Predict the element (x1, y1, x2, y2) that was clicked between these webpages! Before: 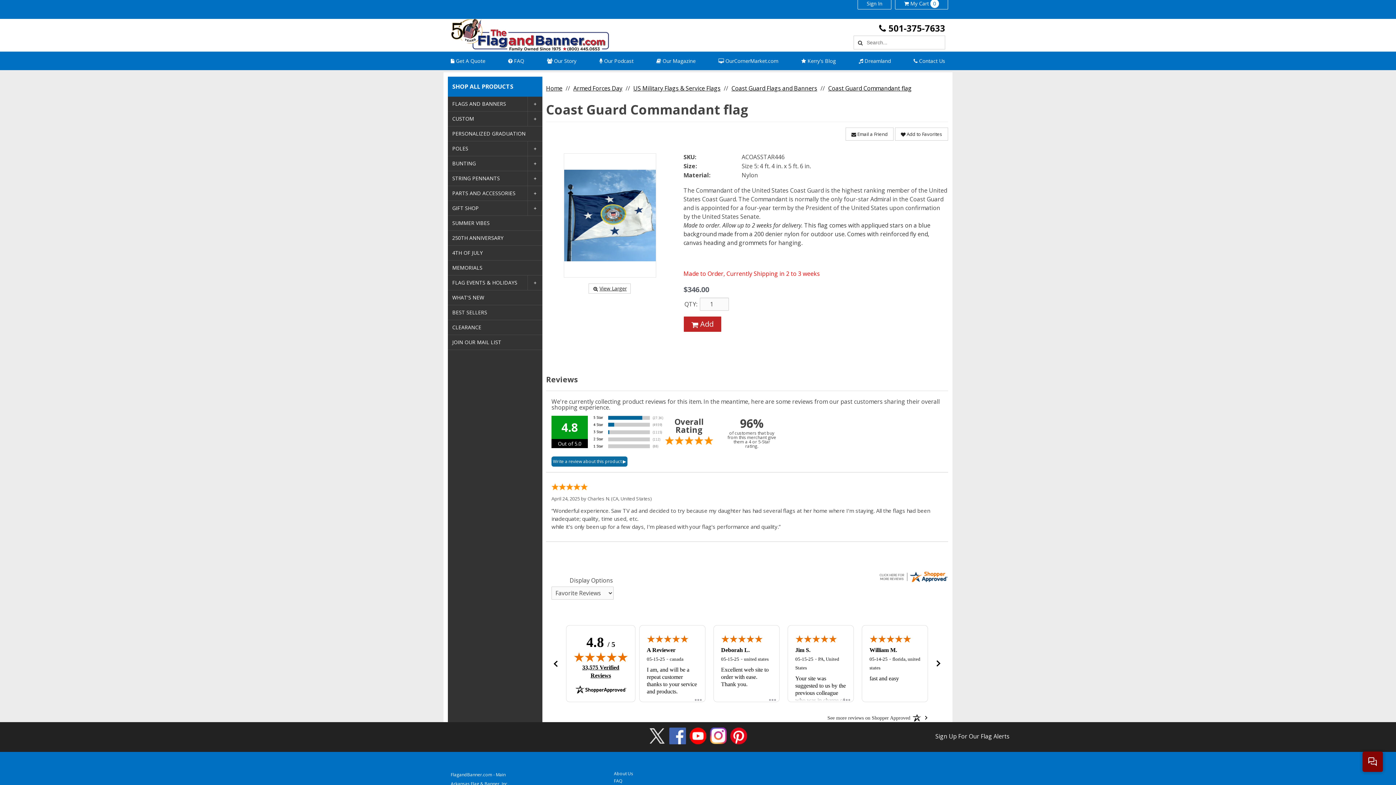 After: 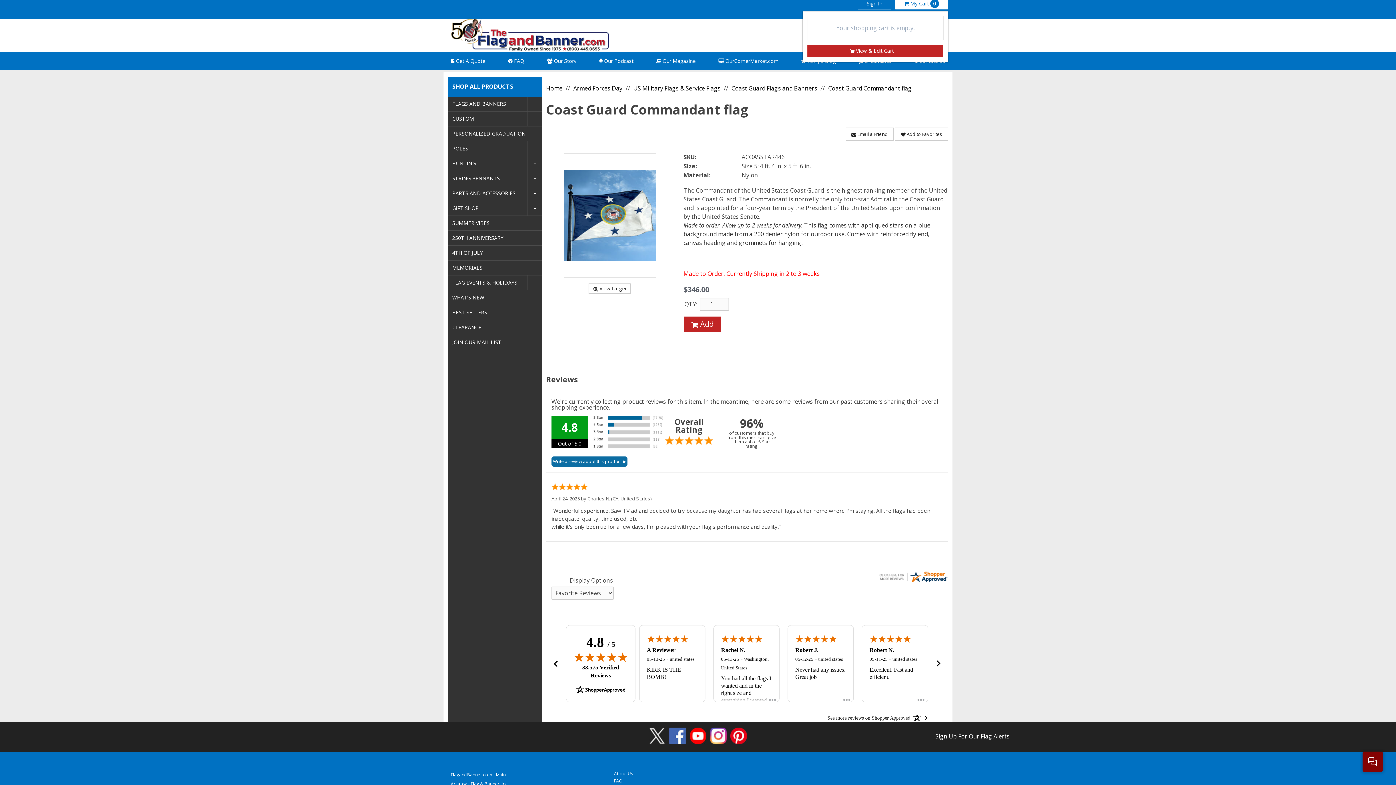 Action: bbox: (895, -2, 948, 9) label:  My Cart 0